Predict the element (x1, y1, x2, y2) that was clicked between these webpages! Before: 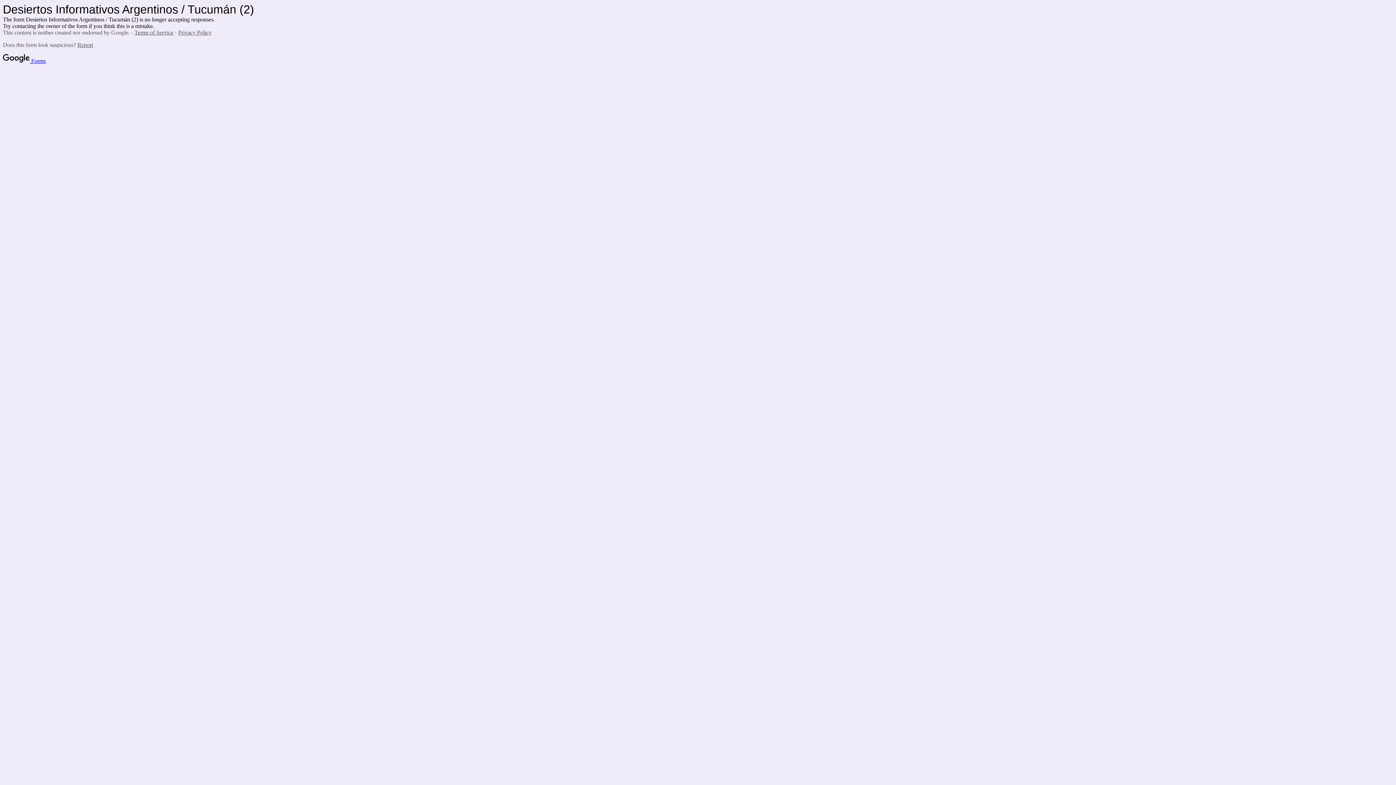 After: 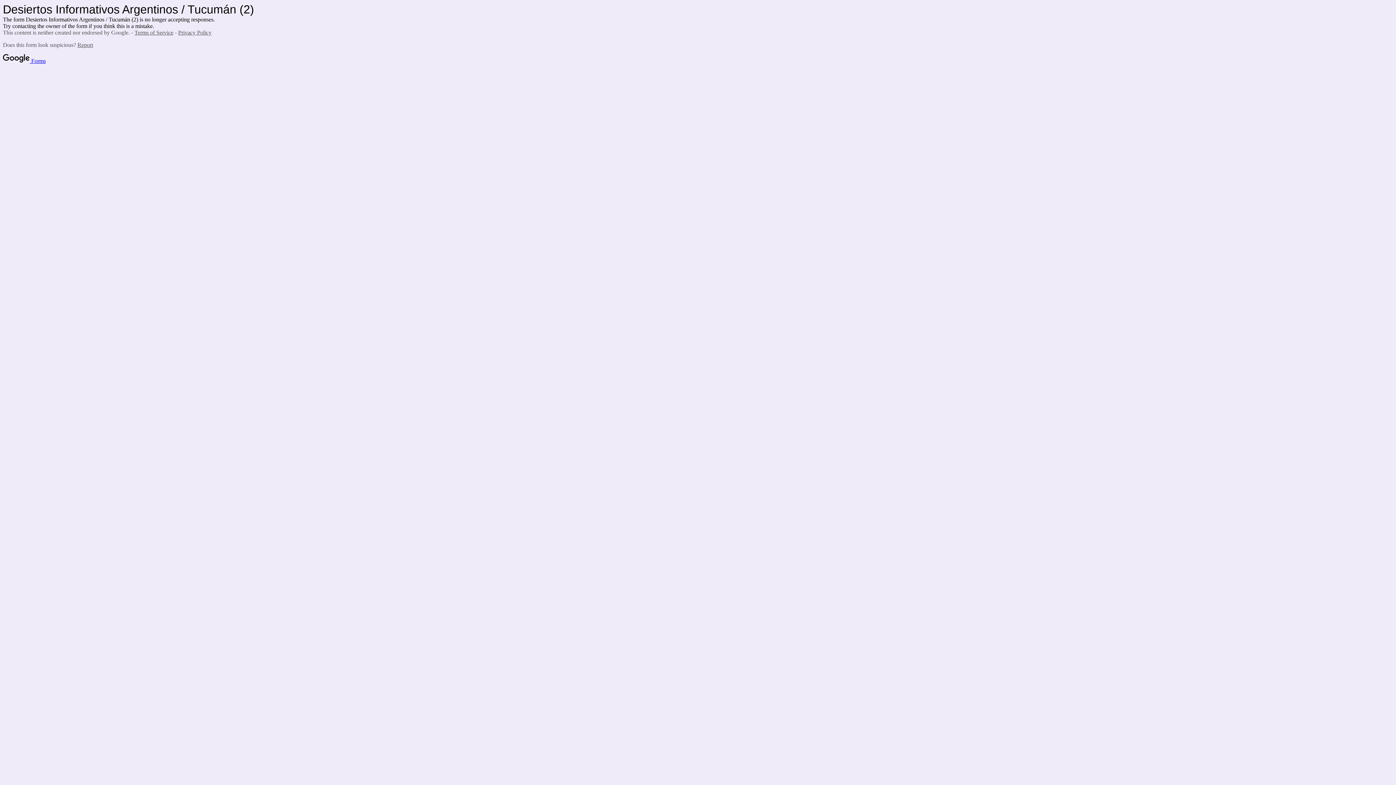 Action: label: Report bbox: (77, 41, 93, 48)